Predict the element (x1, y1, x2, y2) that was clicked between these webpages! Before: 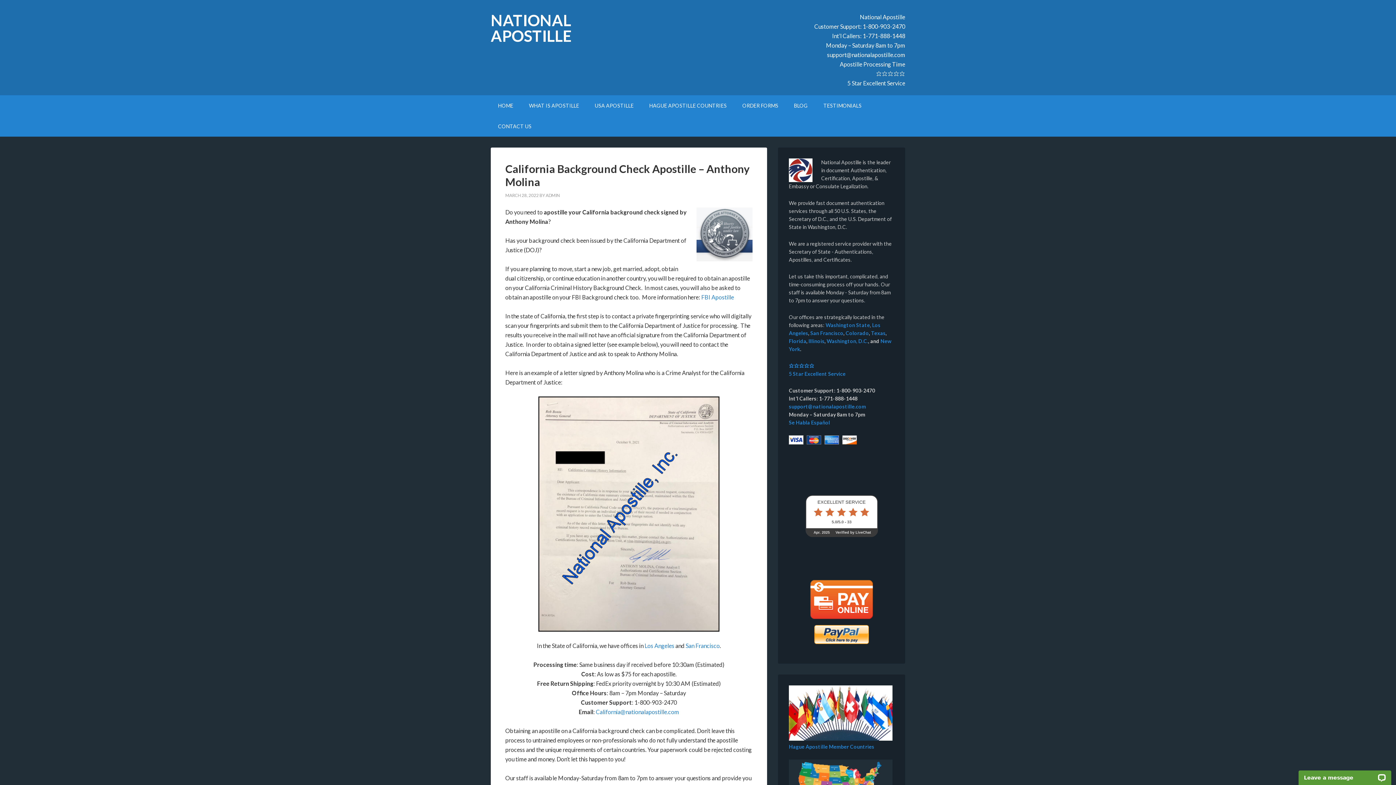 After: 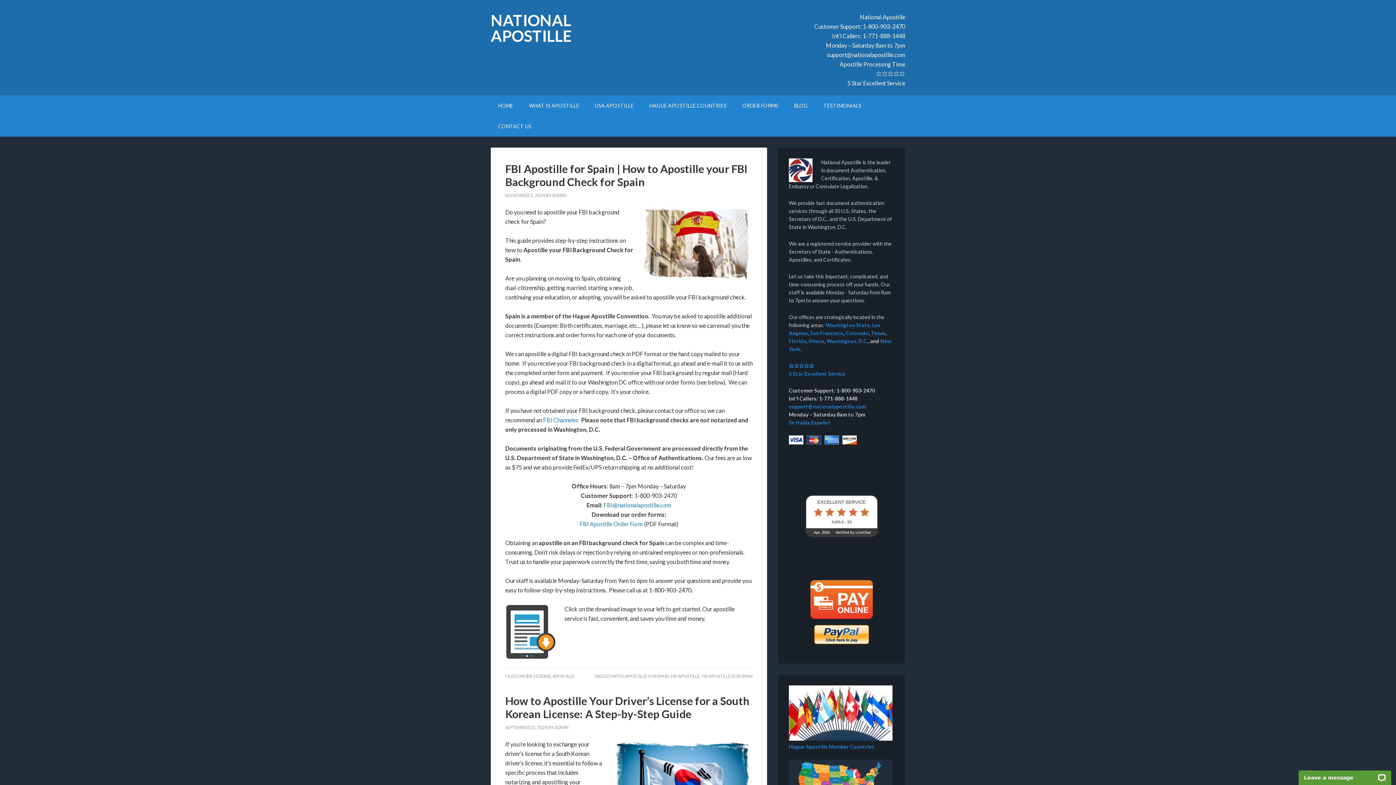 Action: label: ADMIN bbox: (545, 192, 560, 198)